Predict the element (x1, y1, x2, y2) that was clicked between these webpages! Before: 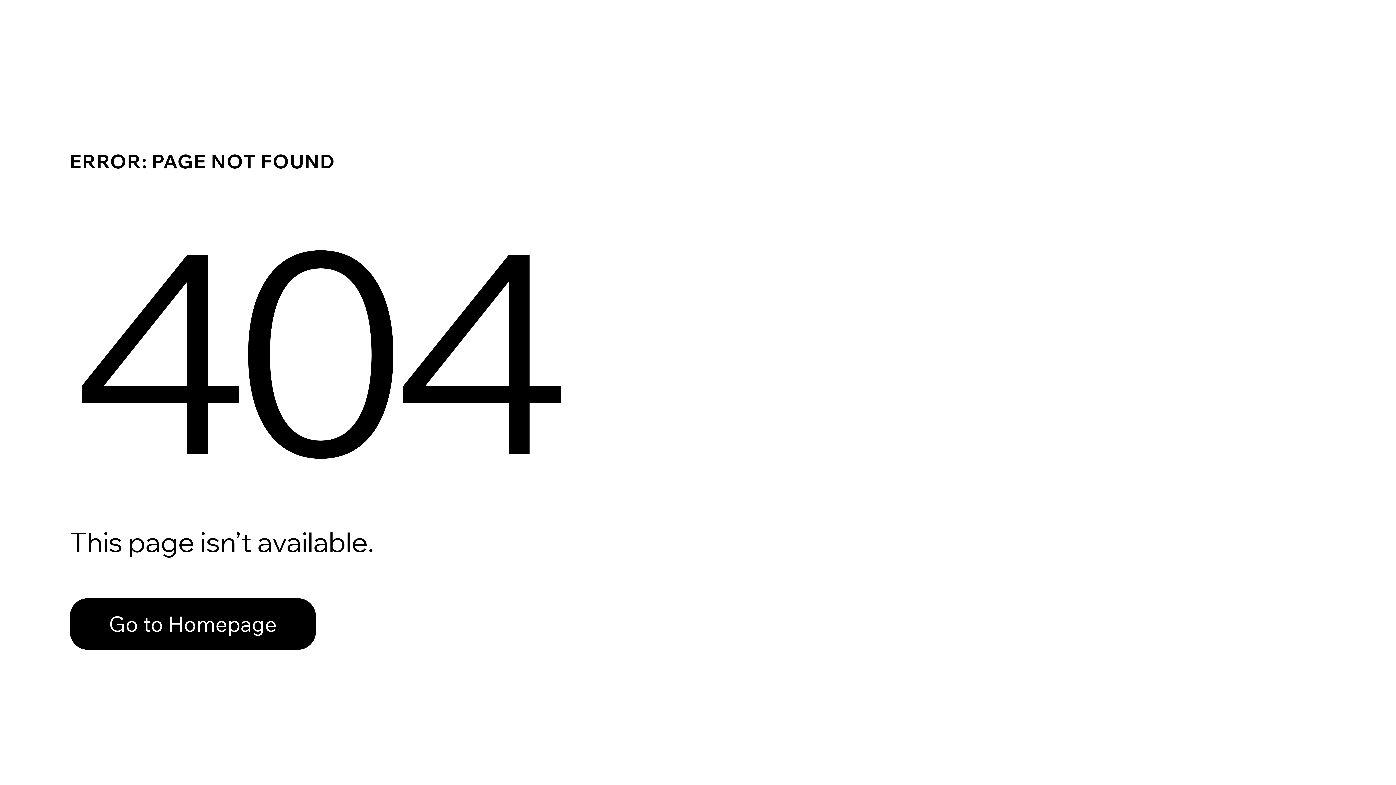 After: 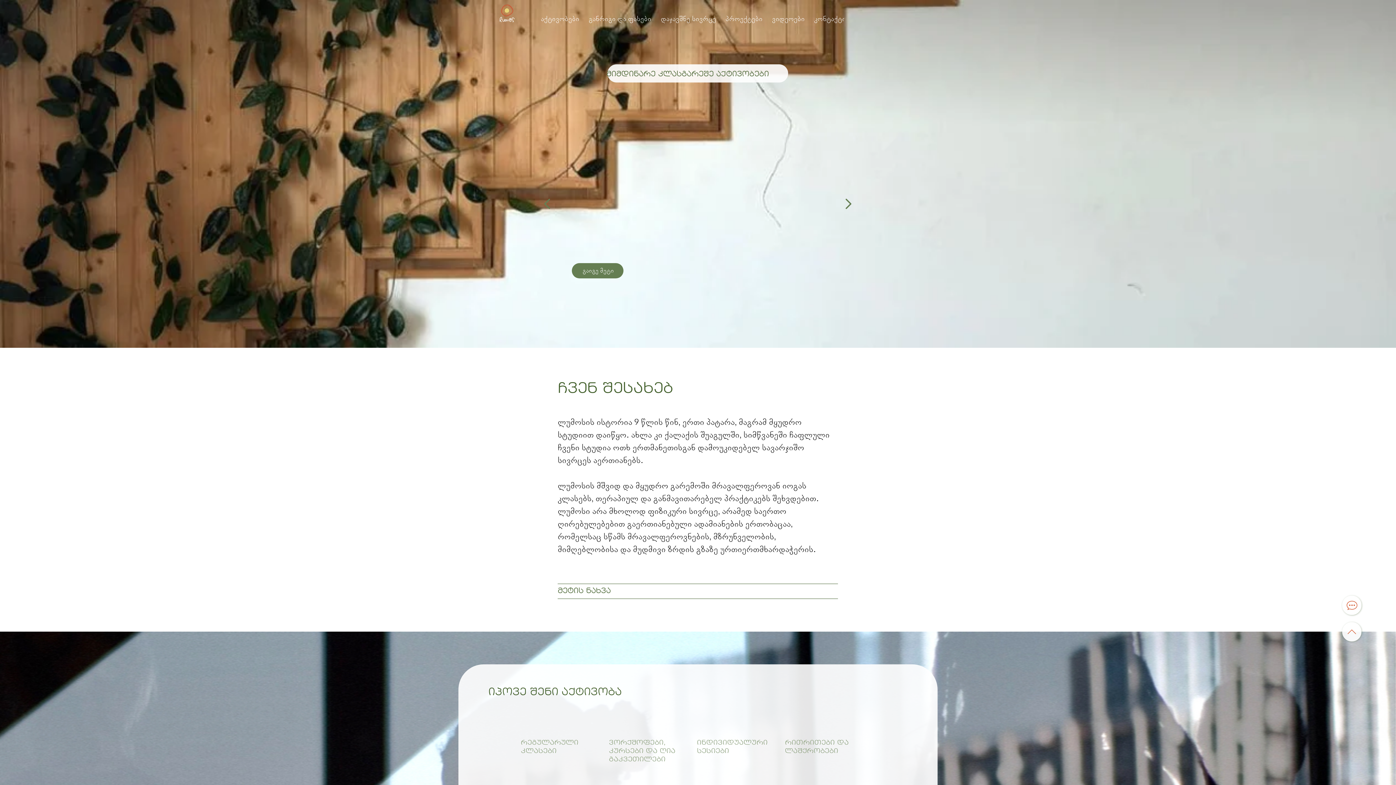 Action: bbox: (69, 598, 316, 650) label: Go to Homepage